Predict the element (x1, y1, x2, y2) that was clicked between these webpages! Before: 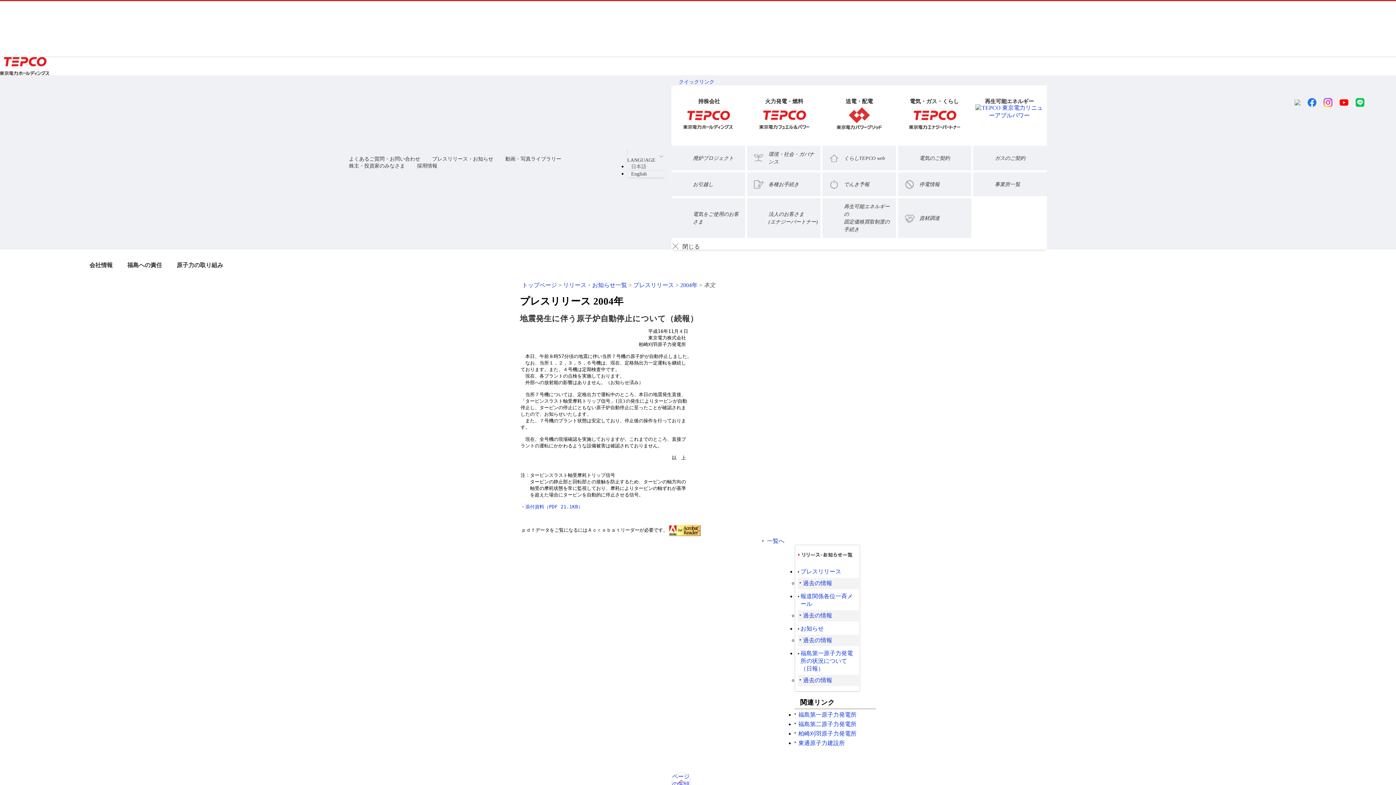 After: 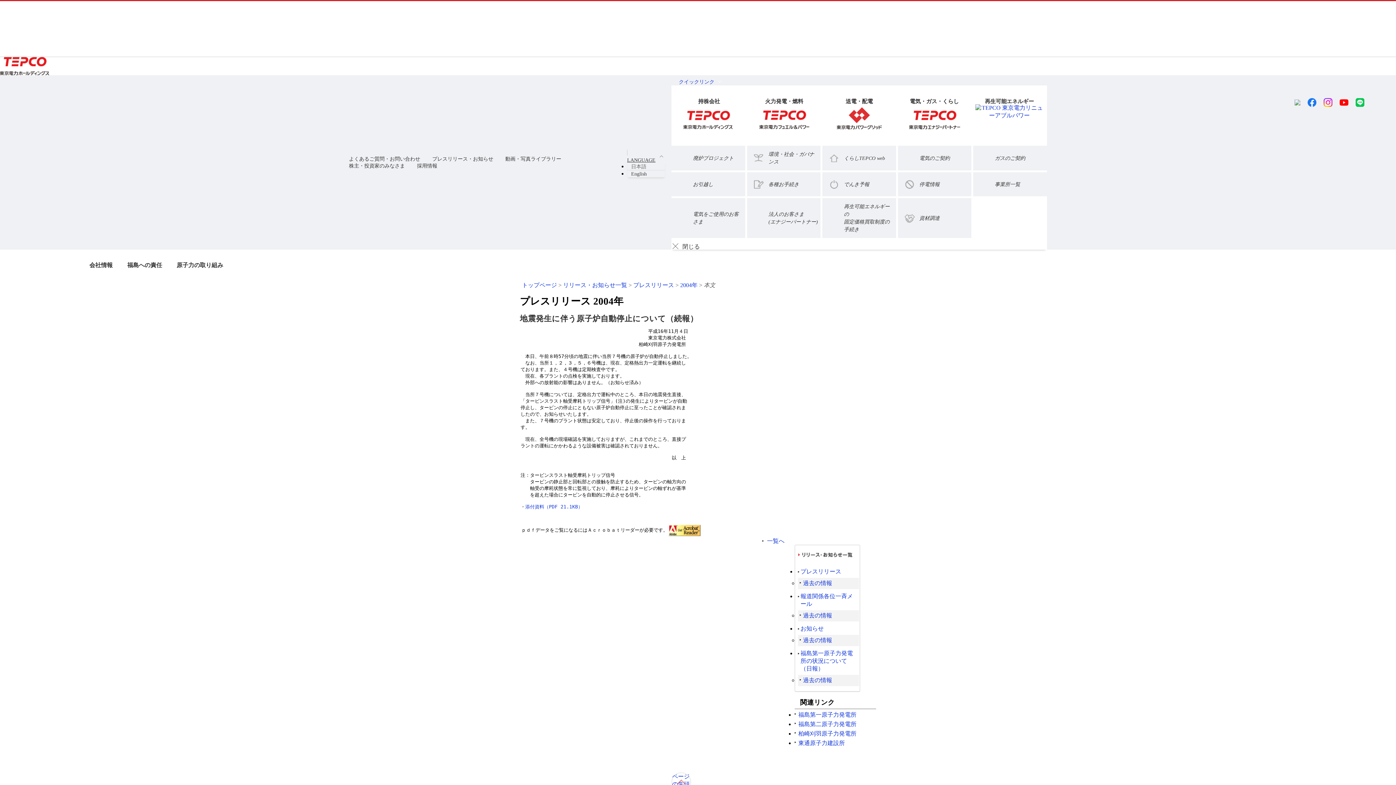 Action: bbox: (627, 149, 670, 163) label: LANGUAGE